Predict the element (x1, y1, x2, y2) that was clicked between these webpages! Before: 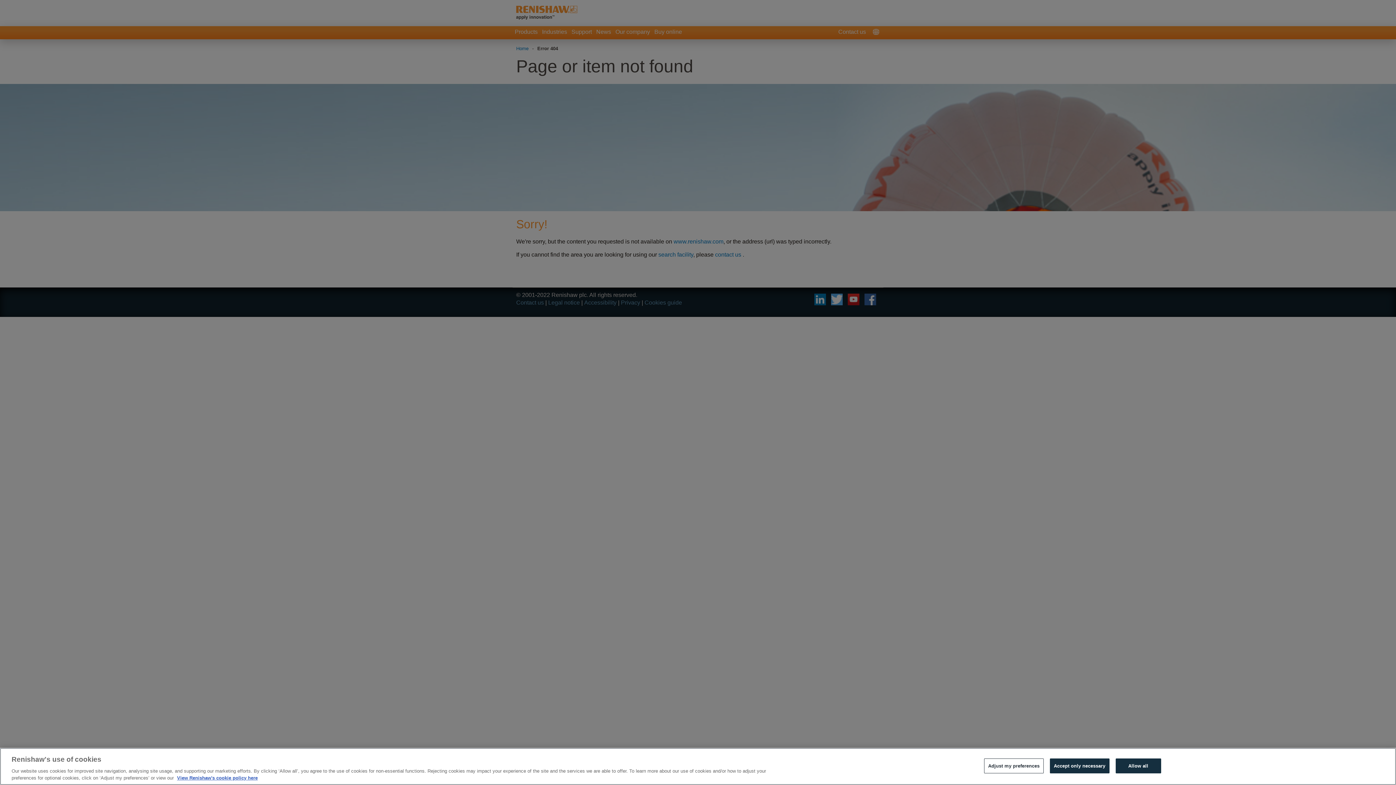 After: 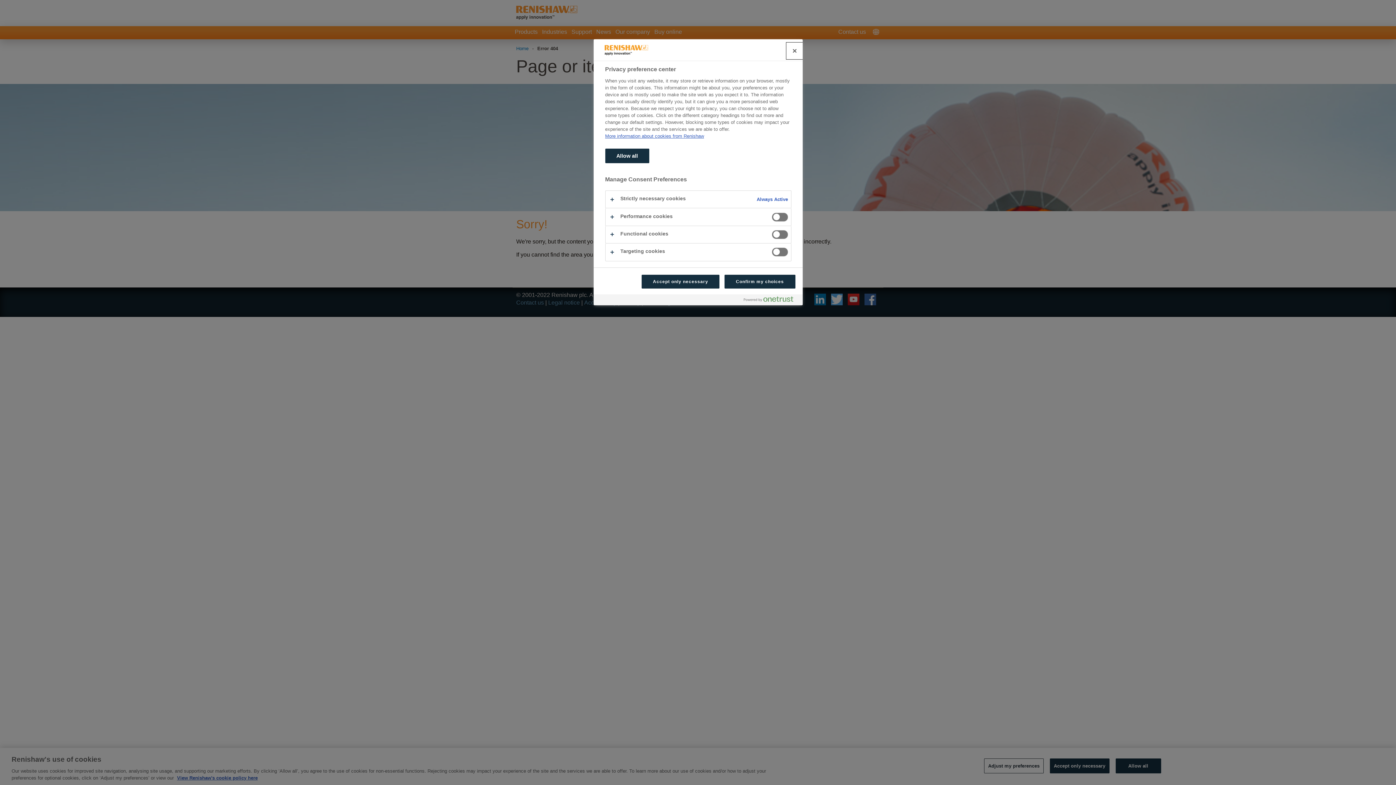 Action: label: Adjust my preferences bbox: (984, 758, 1043, 773)